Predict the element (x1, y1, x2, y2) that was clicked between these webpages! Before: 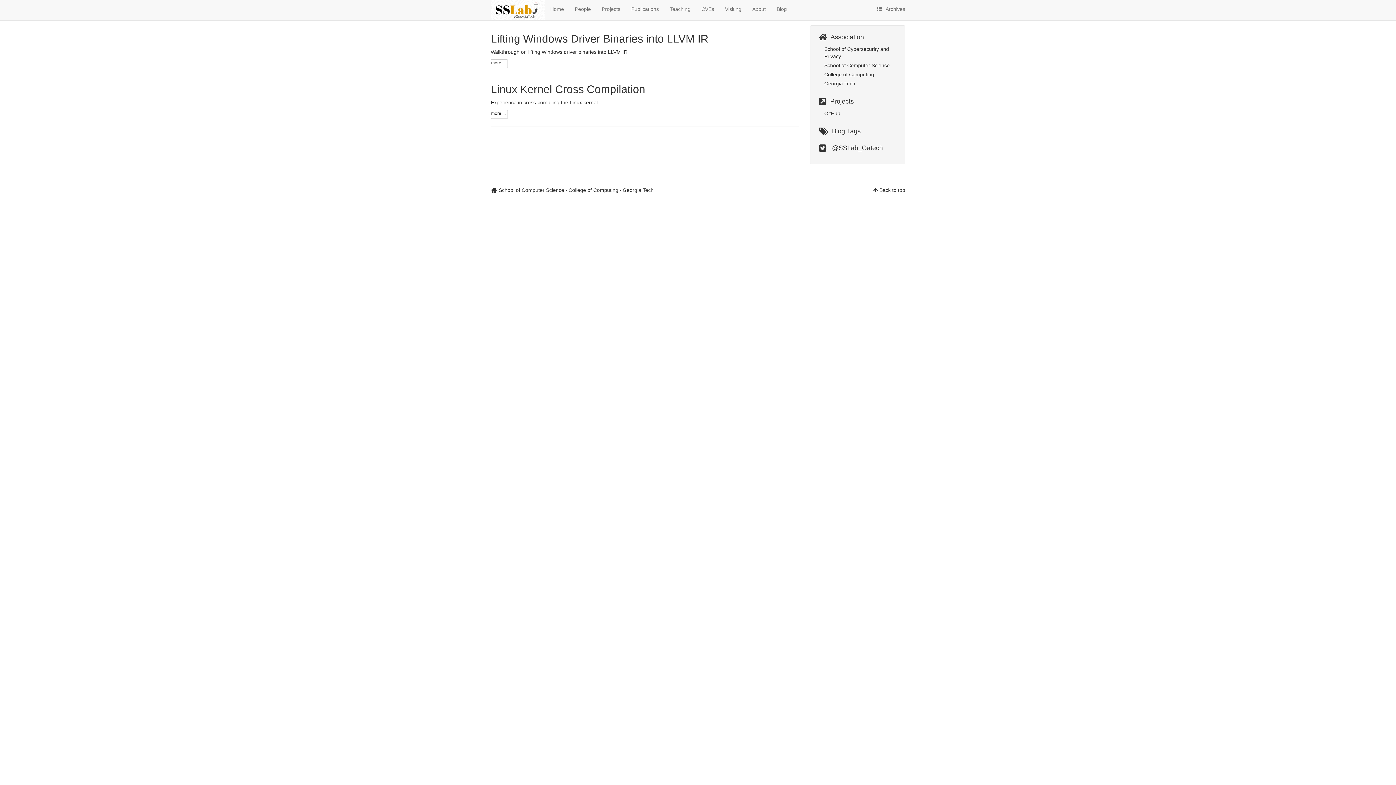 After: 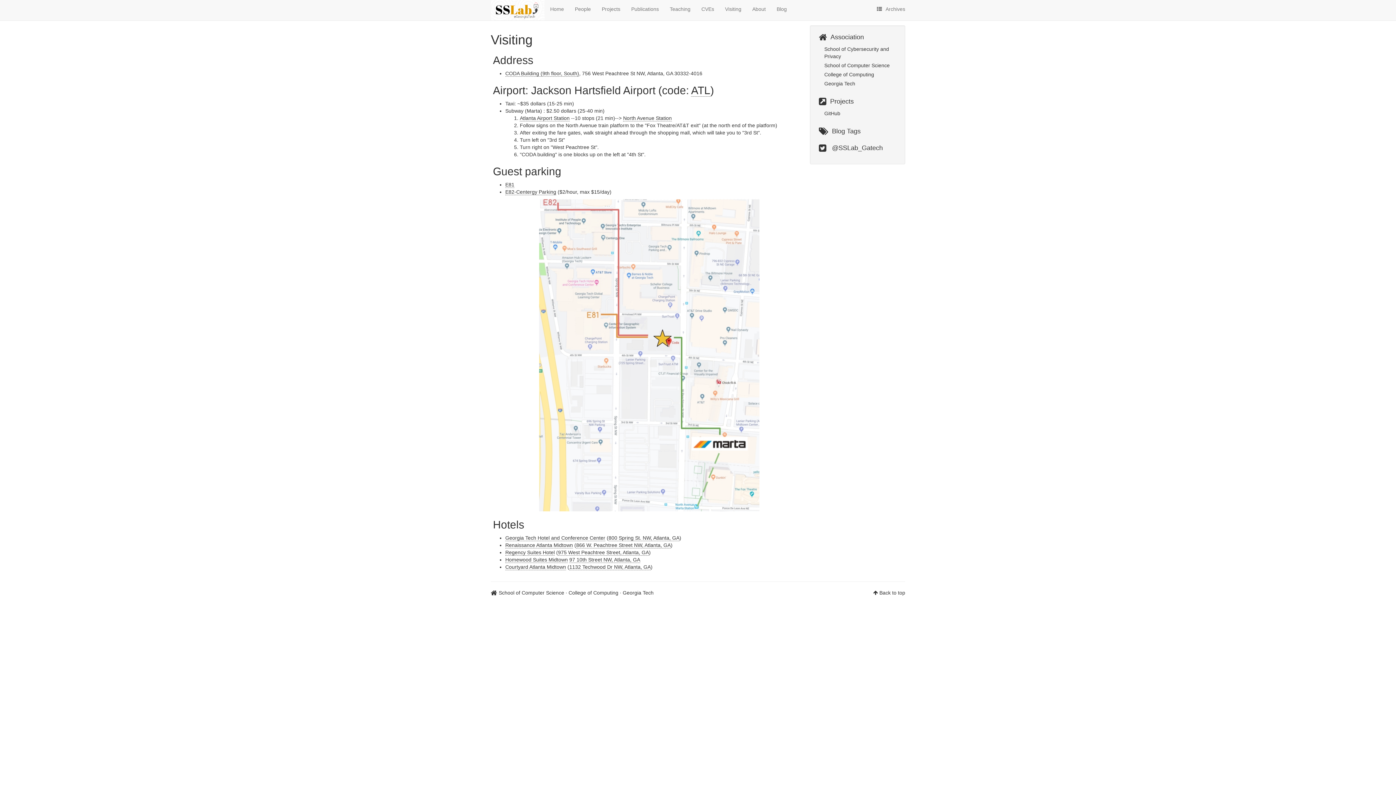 Action: bbox: (719, 0, 747, 18) label: Visiting